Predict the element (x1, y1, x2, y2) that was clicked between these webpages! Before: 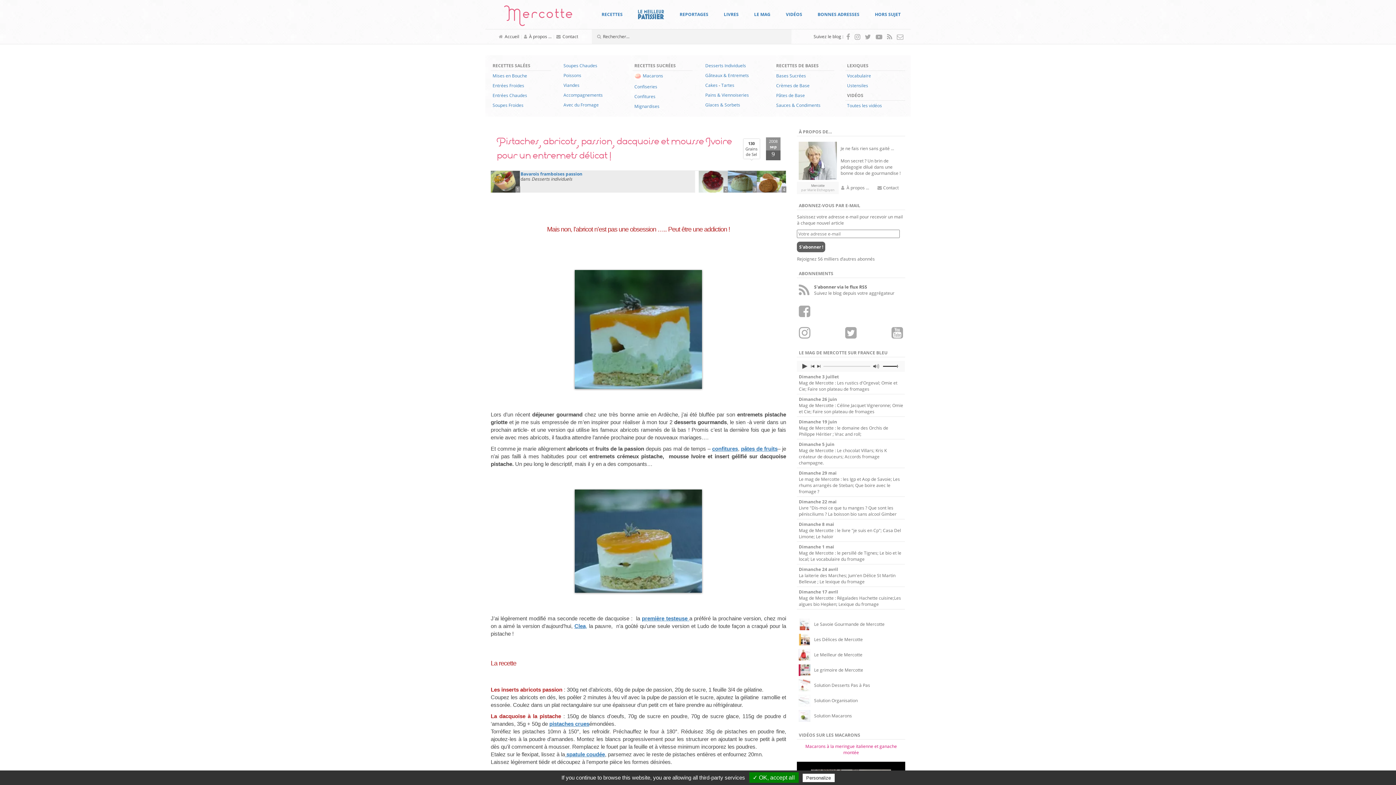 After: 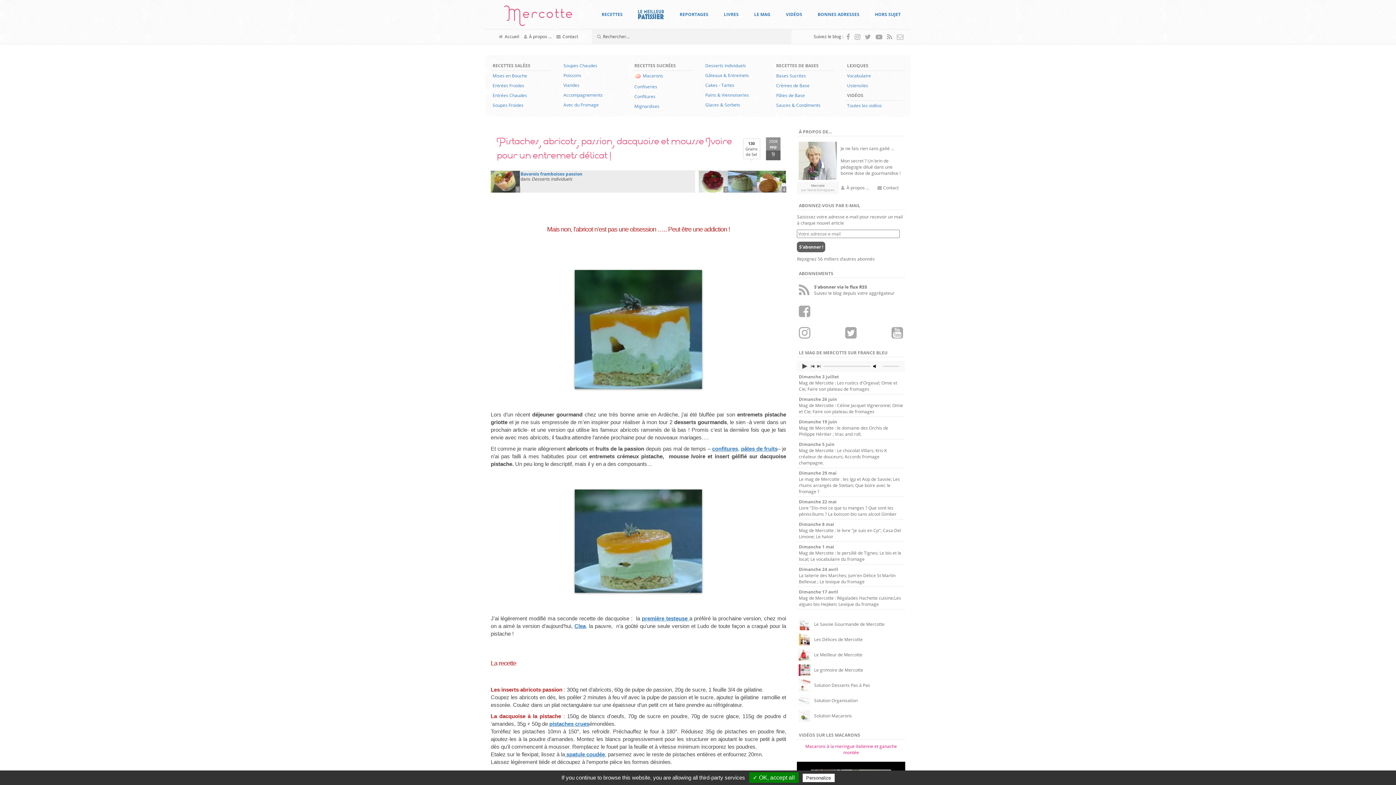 Action: label:   bbox: (871, 361, 881, 372)